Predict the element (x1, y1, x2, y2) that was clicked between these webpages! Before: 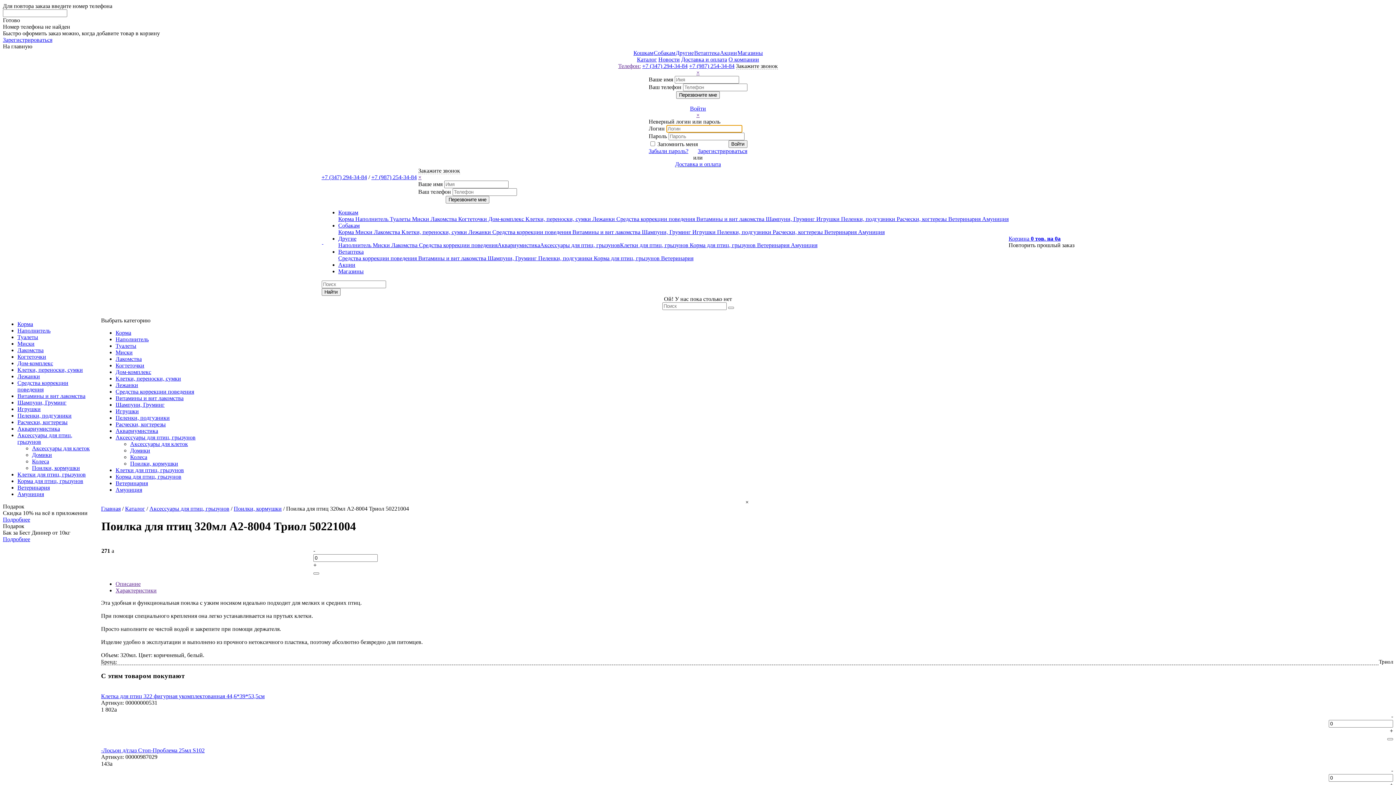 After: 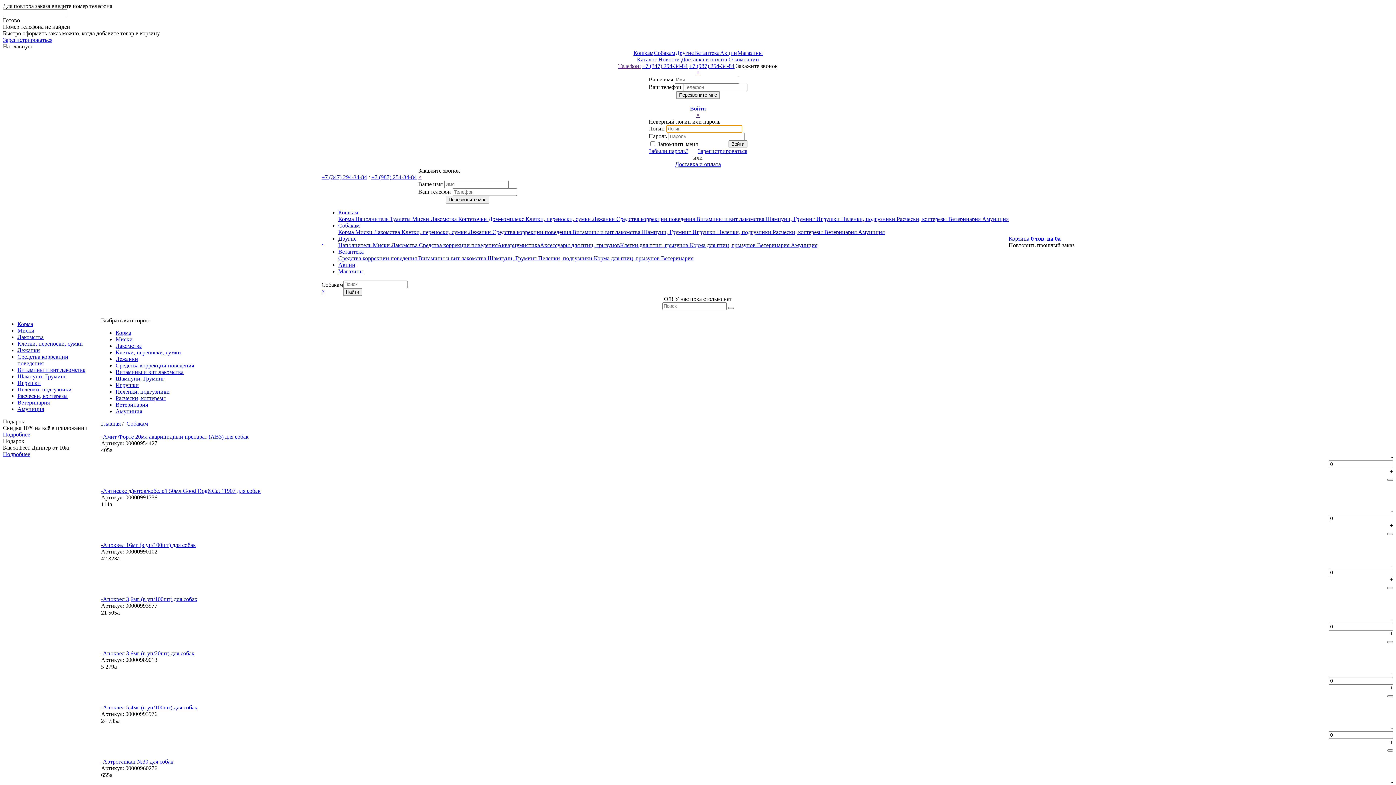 Action: bbox: (338, 222, 359, 228) label: Собакам